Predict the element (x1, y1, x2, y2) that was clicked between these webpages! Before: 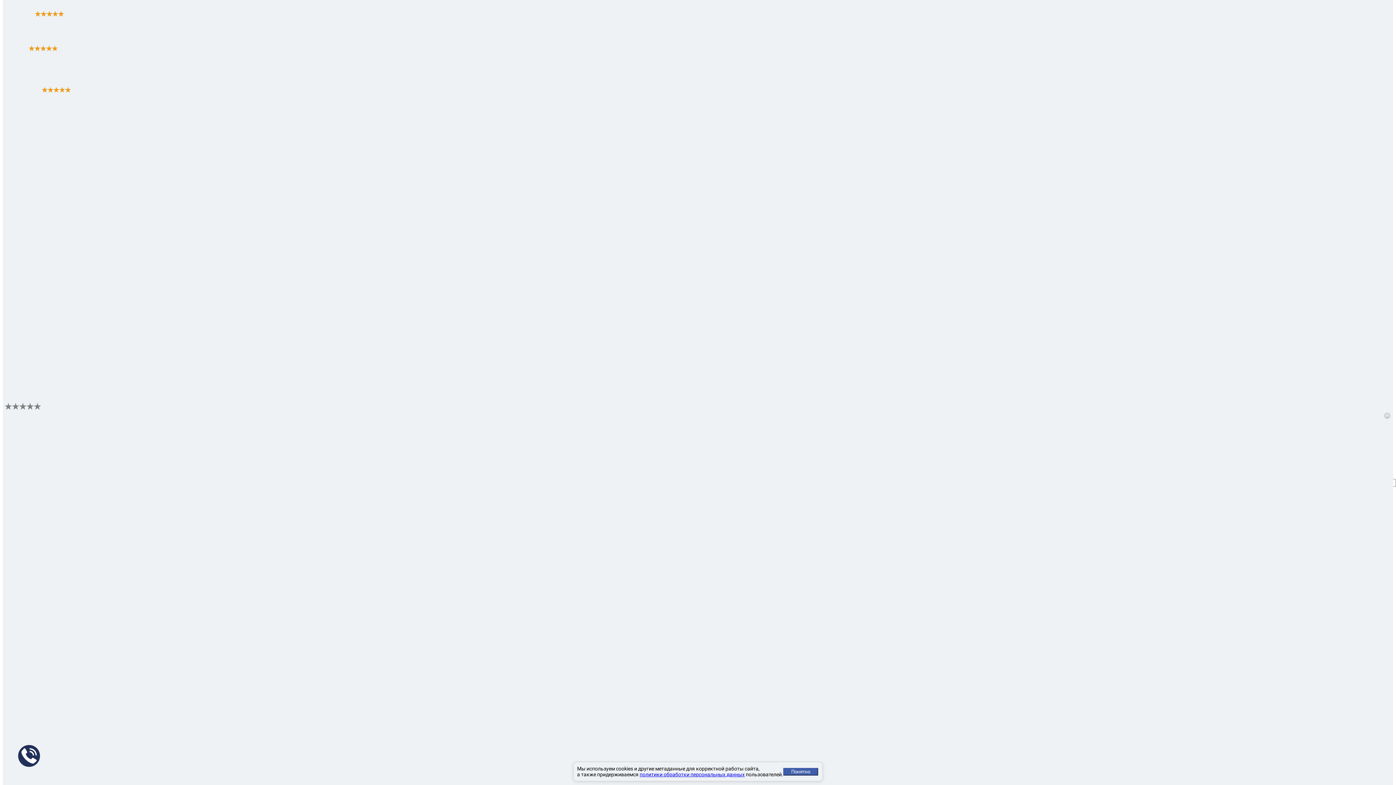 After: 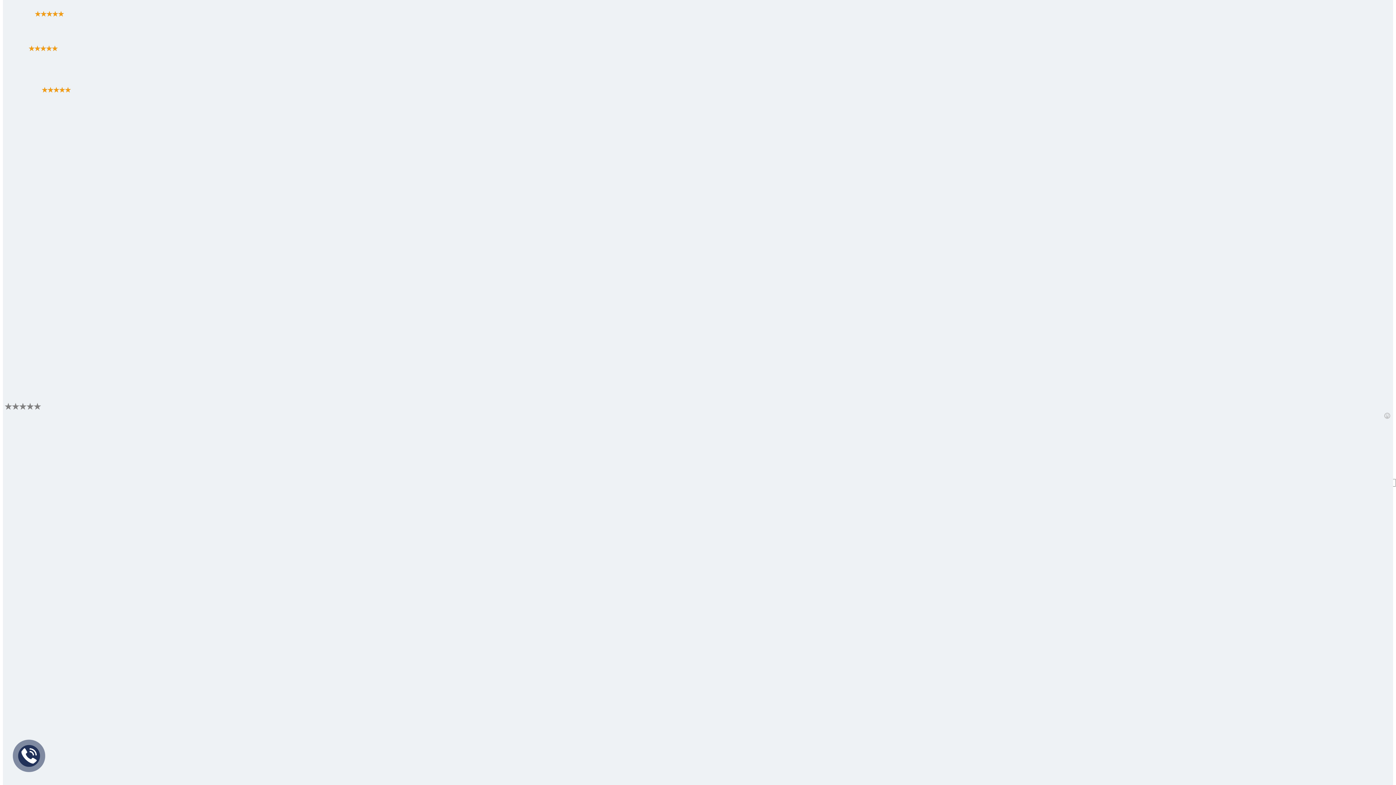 Action: label: Понятно bbox: (783, 768, 818, 775)